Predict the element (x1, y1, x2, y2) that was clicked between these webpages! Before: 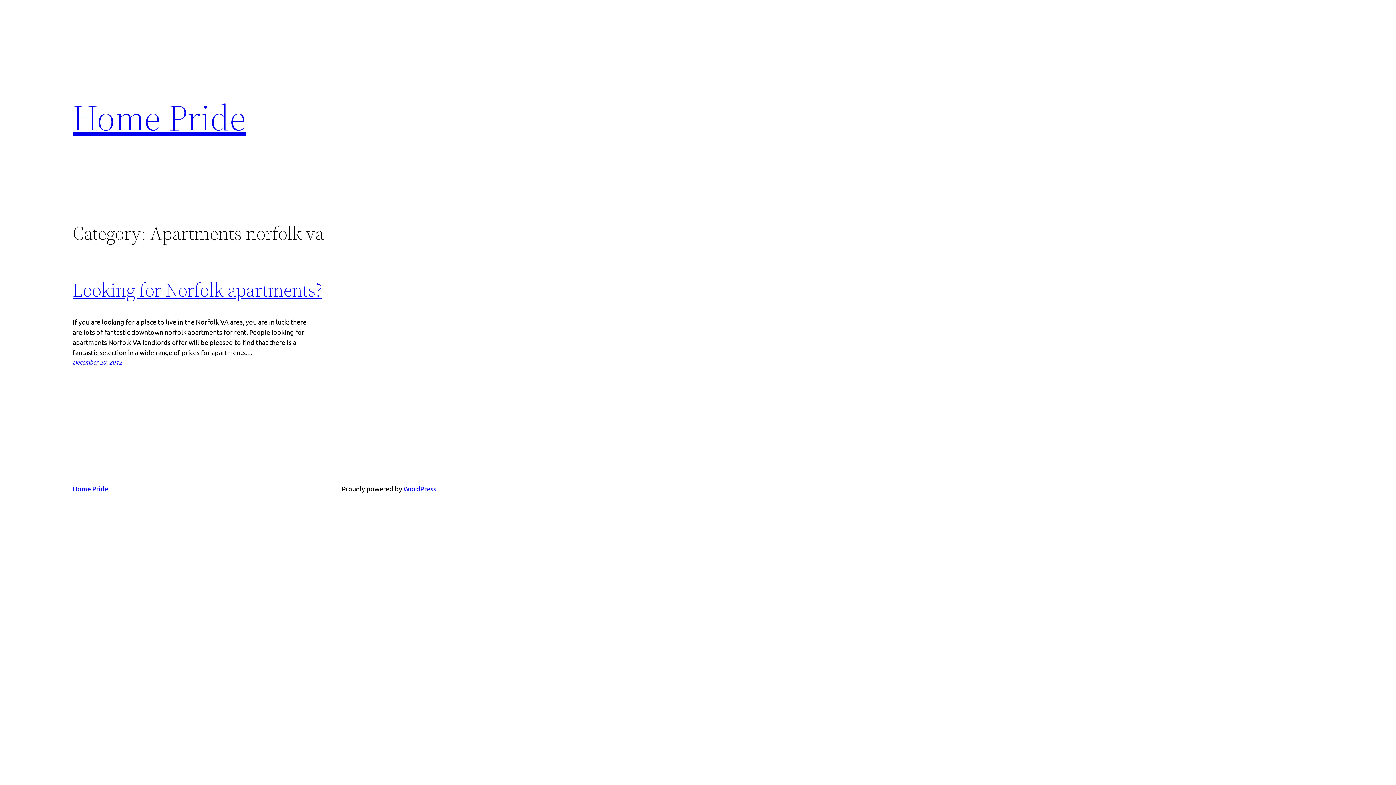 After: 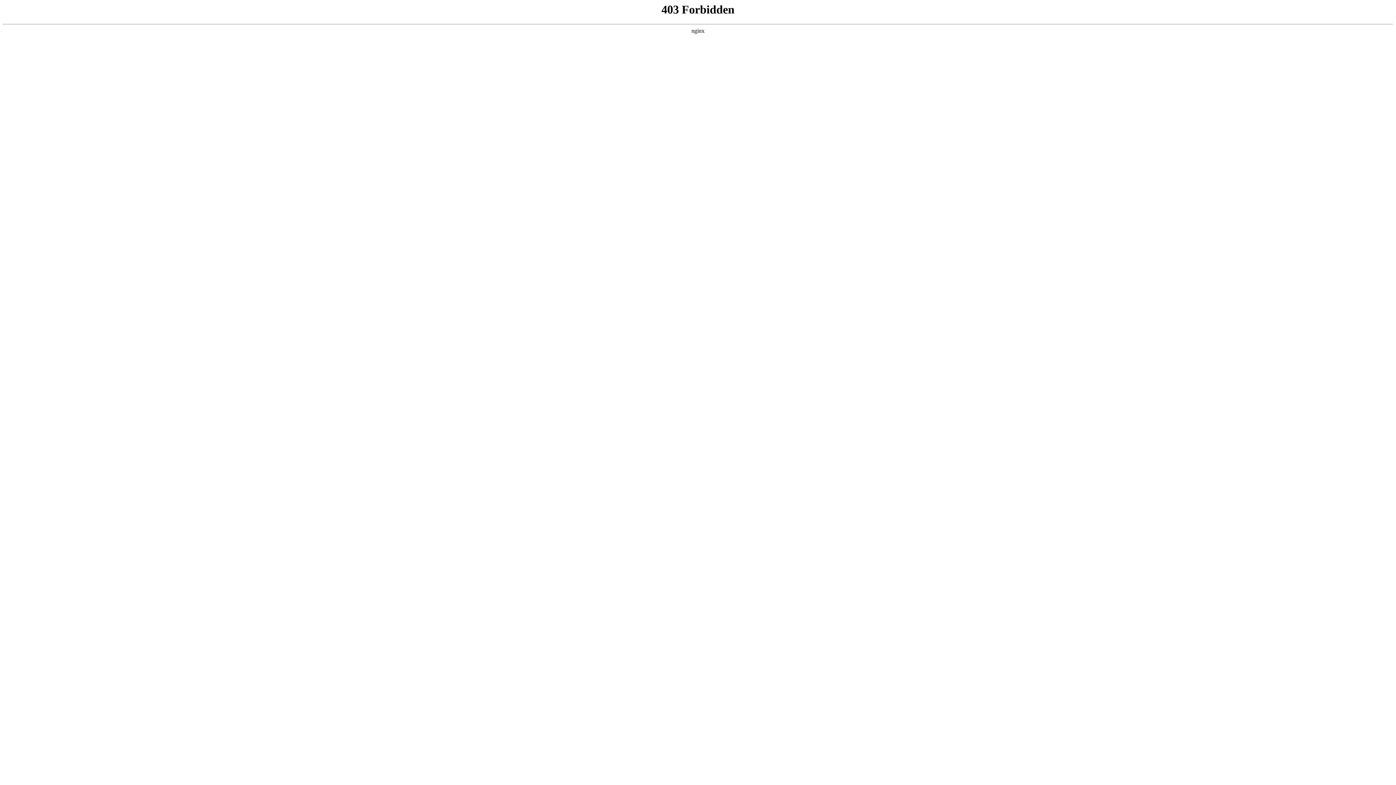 Action: bbox: (403, 485, 436, 492) label: WordPress